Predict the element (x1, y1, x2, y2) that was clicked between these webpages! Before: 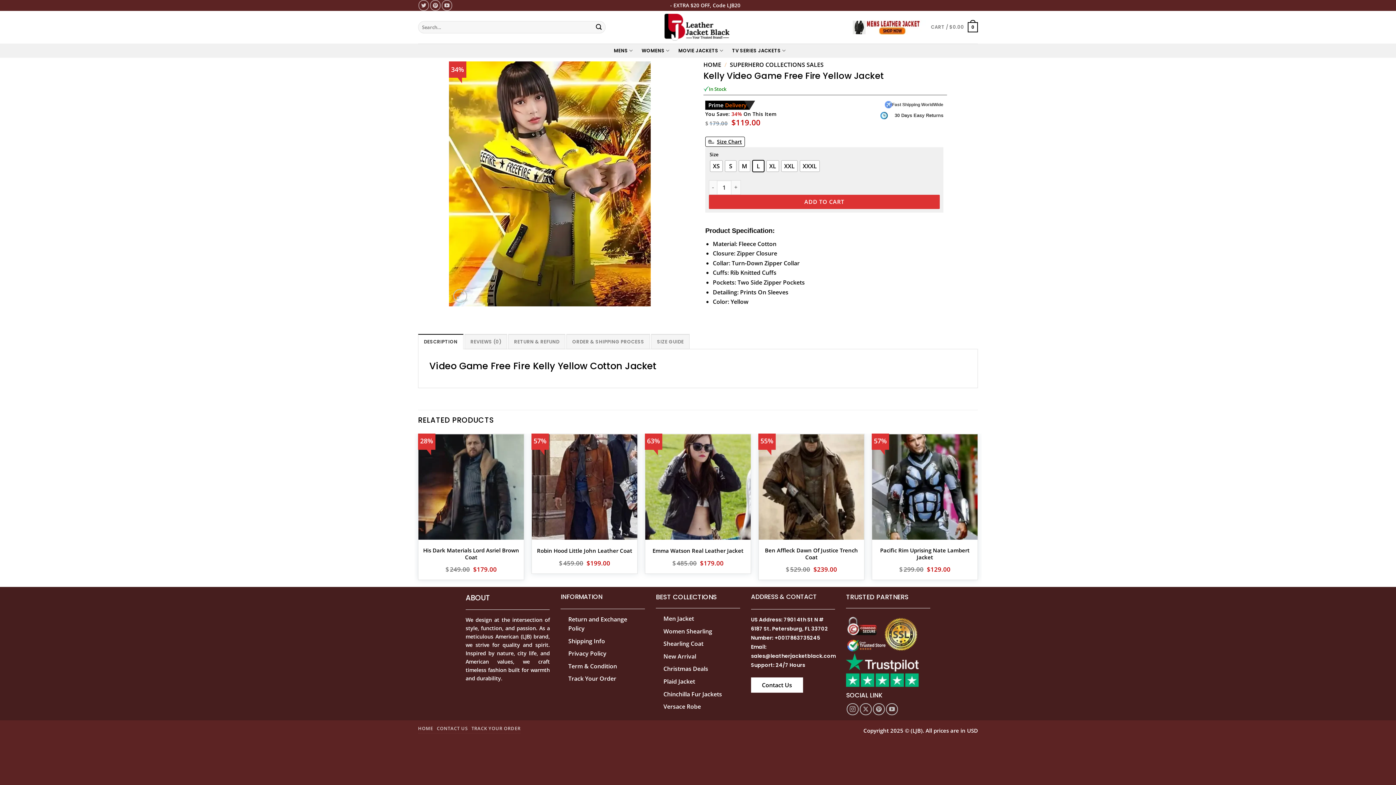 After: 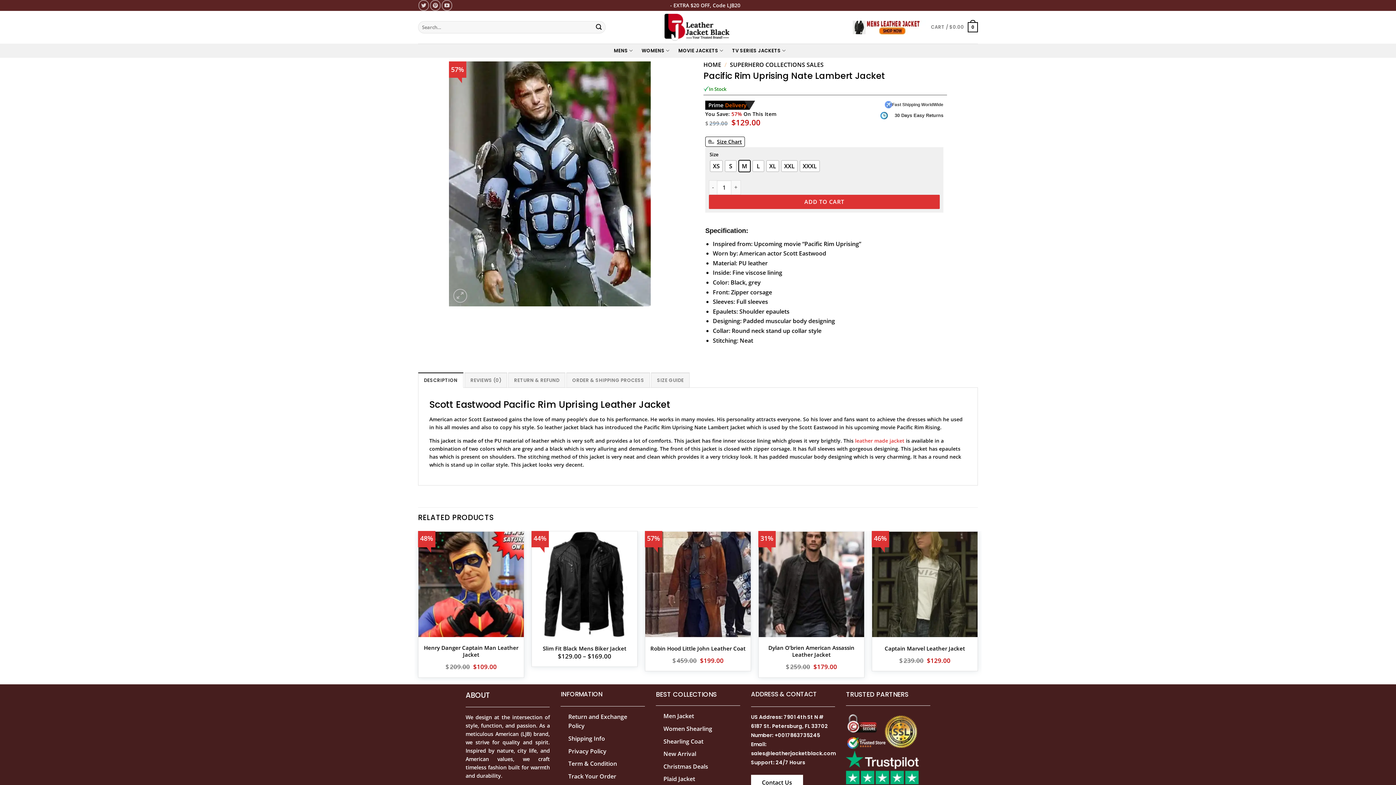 Action: bbox: (875, 547, 974, 560) label: Pacific Rim Uprising Nate Lambert Jacket